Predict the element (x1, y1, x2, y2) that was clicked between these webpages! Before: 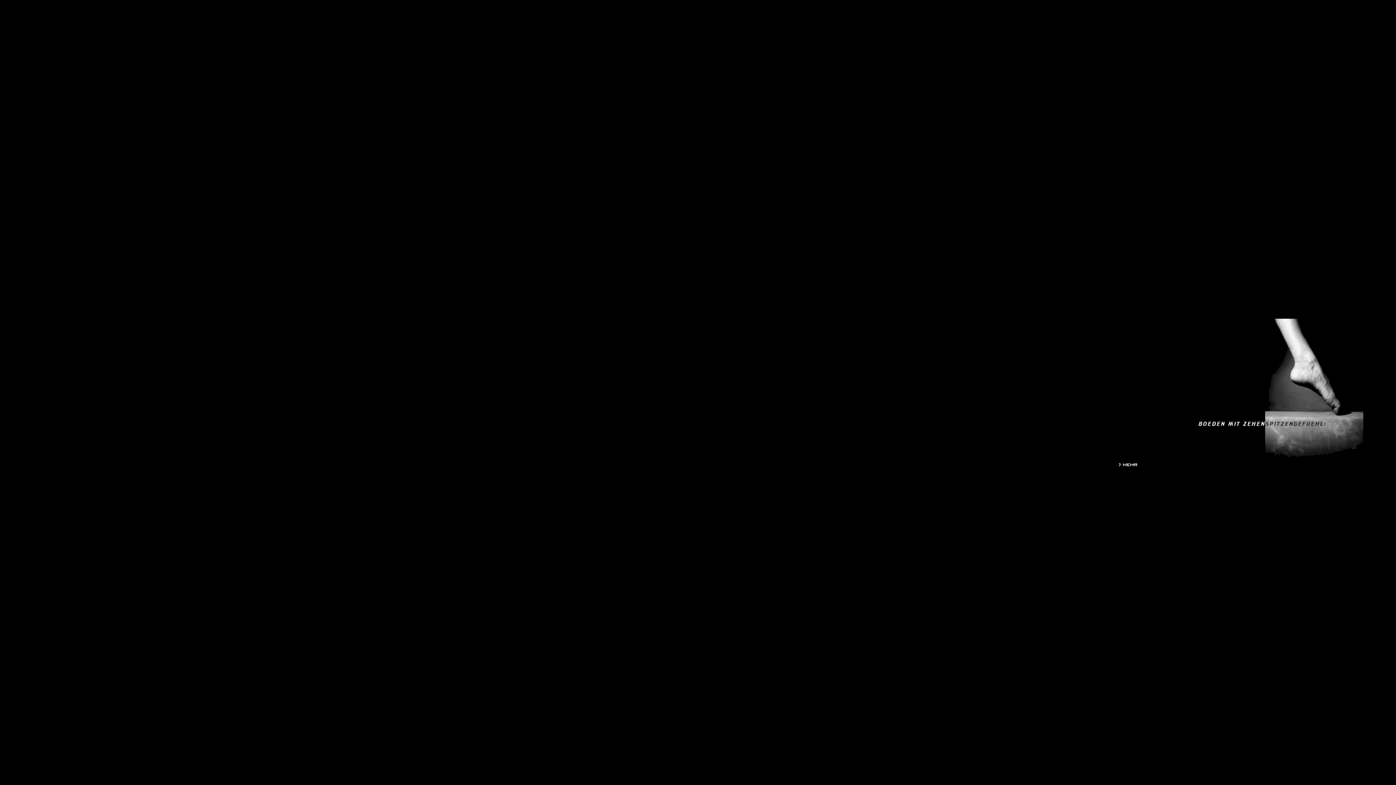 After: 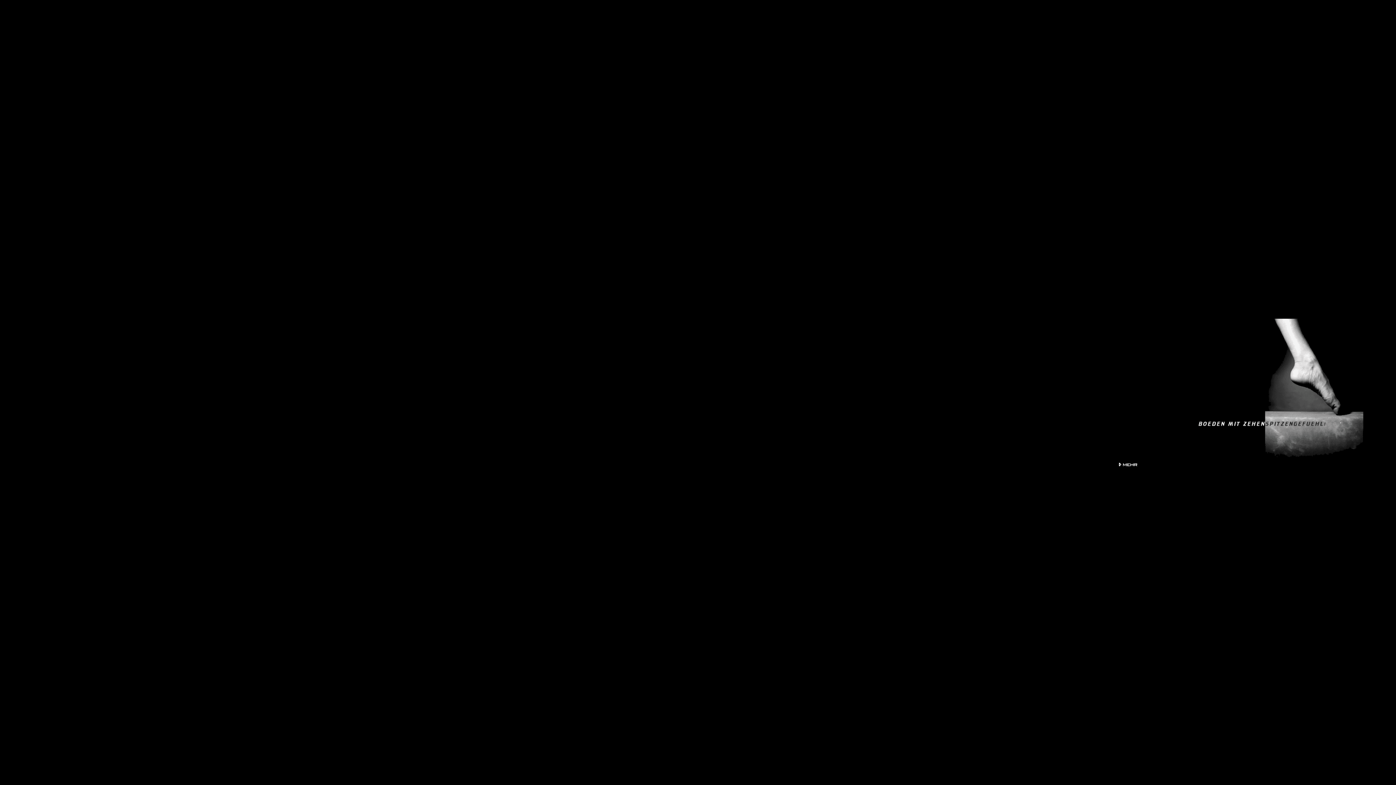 Action: bbox: (1119, 461, 1137, 467)